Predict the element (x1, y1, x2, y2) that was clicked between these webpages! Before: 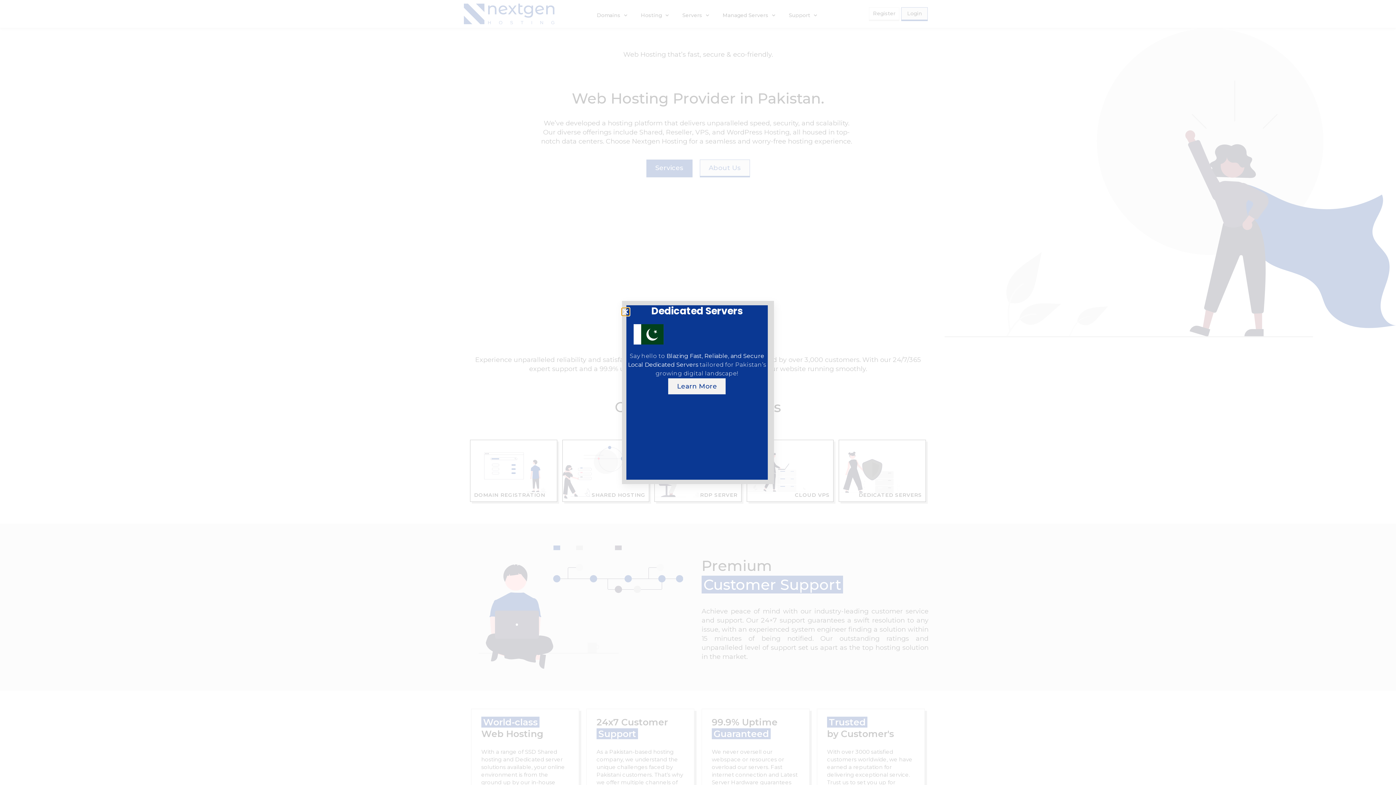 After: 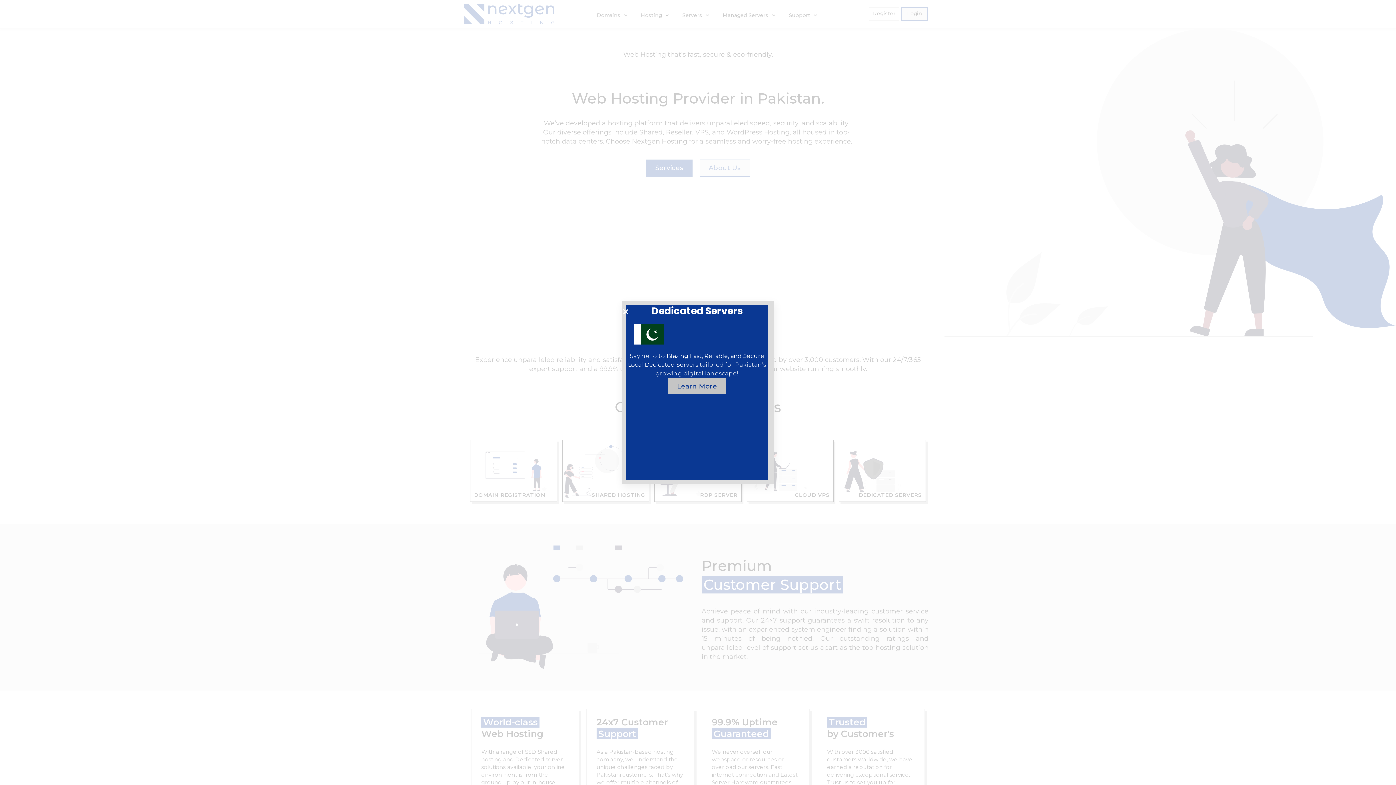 Action: bbox: (668, 378, 726, 395) label: Learn More